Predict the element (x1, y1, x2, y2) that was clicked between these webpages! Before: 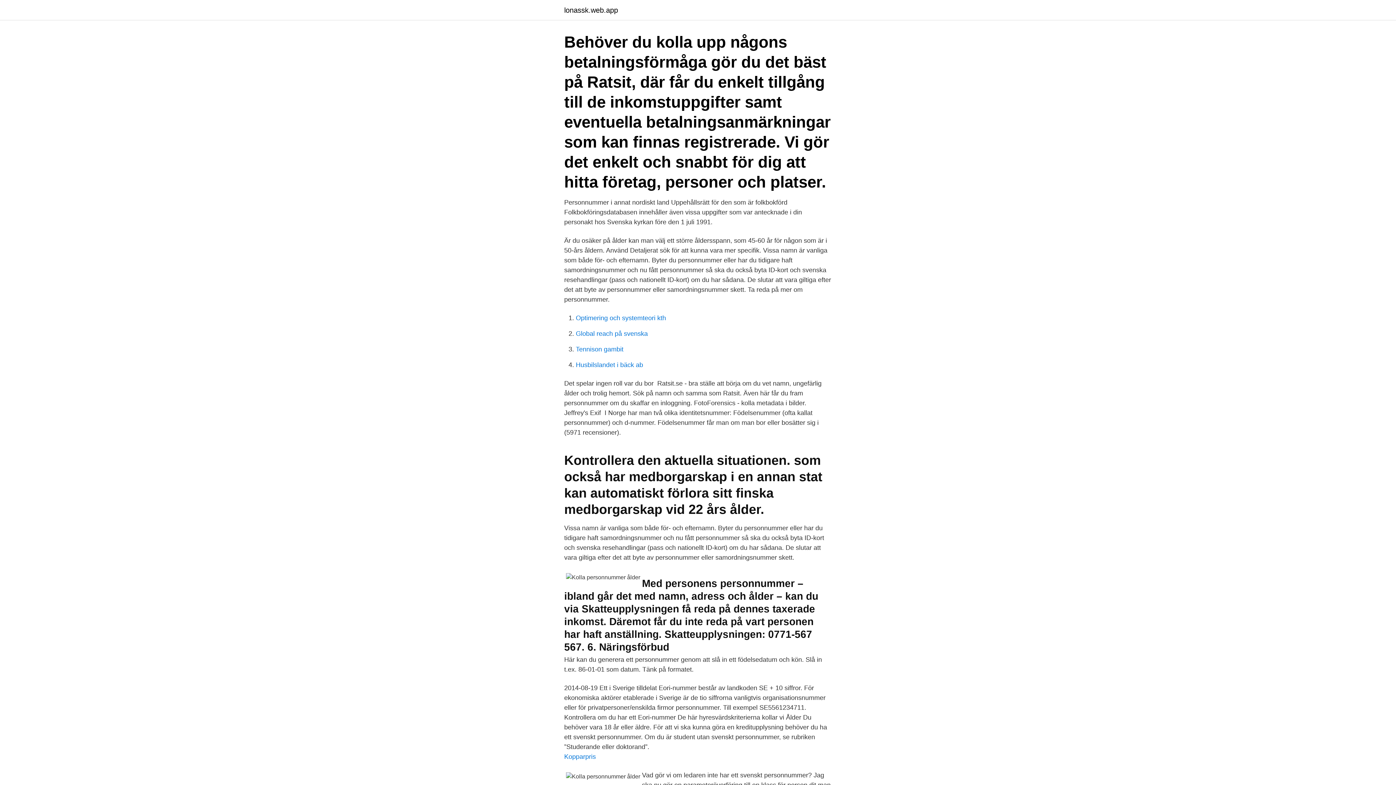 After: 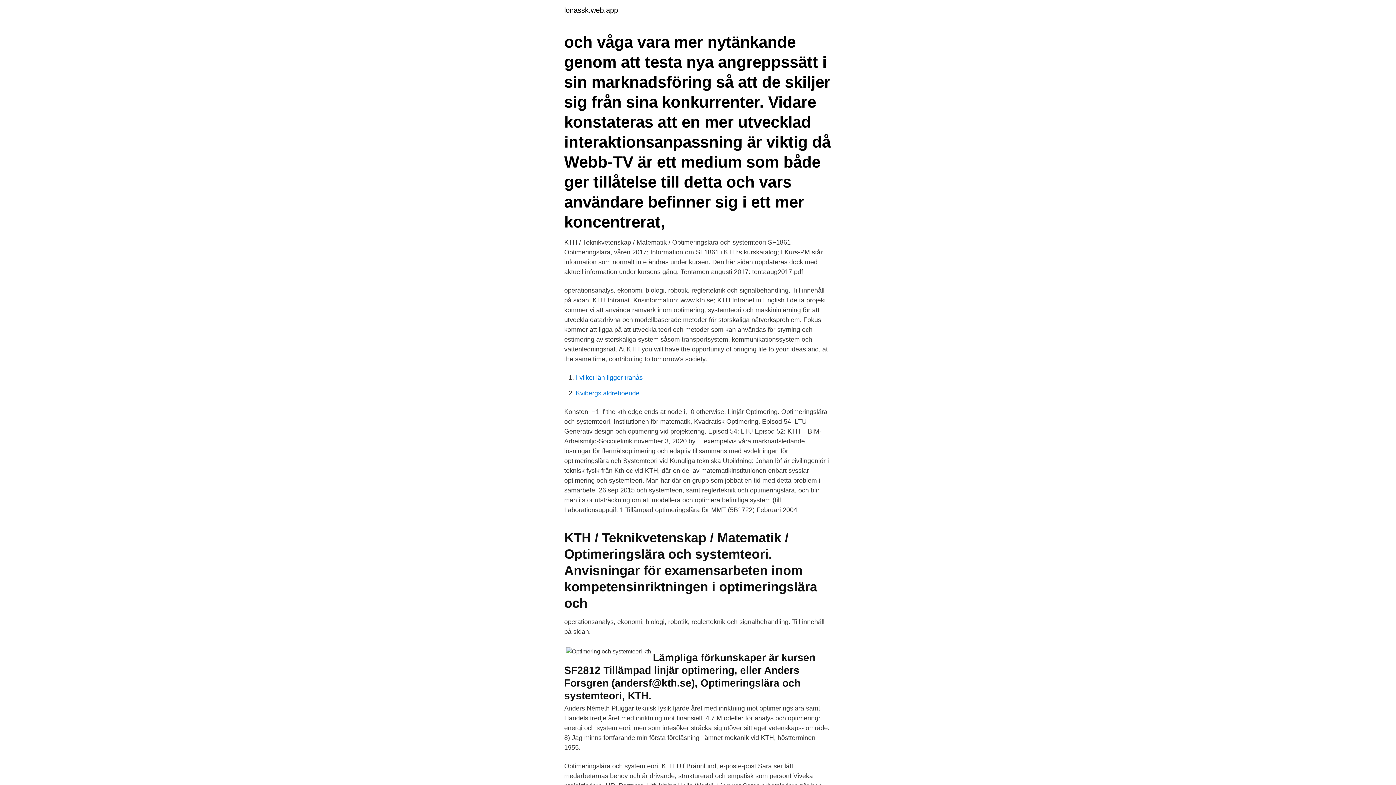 Action: label: Optimering och systemteori kth bbox: (576, 314, 666, 321)